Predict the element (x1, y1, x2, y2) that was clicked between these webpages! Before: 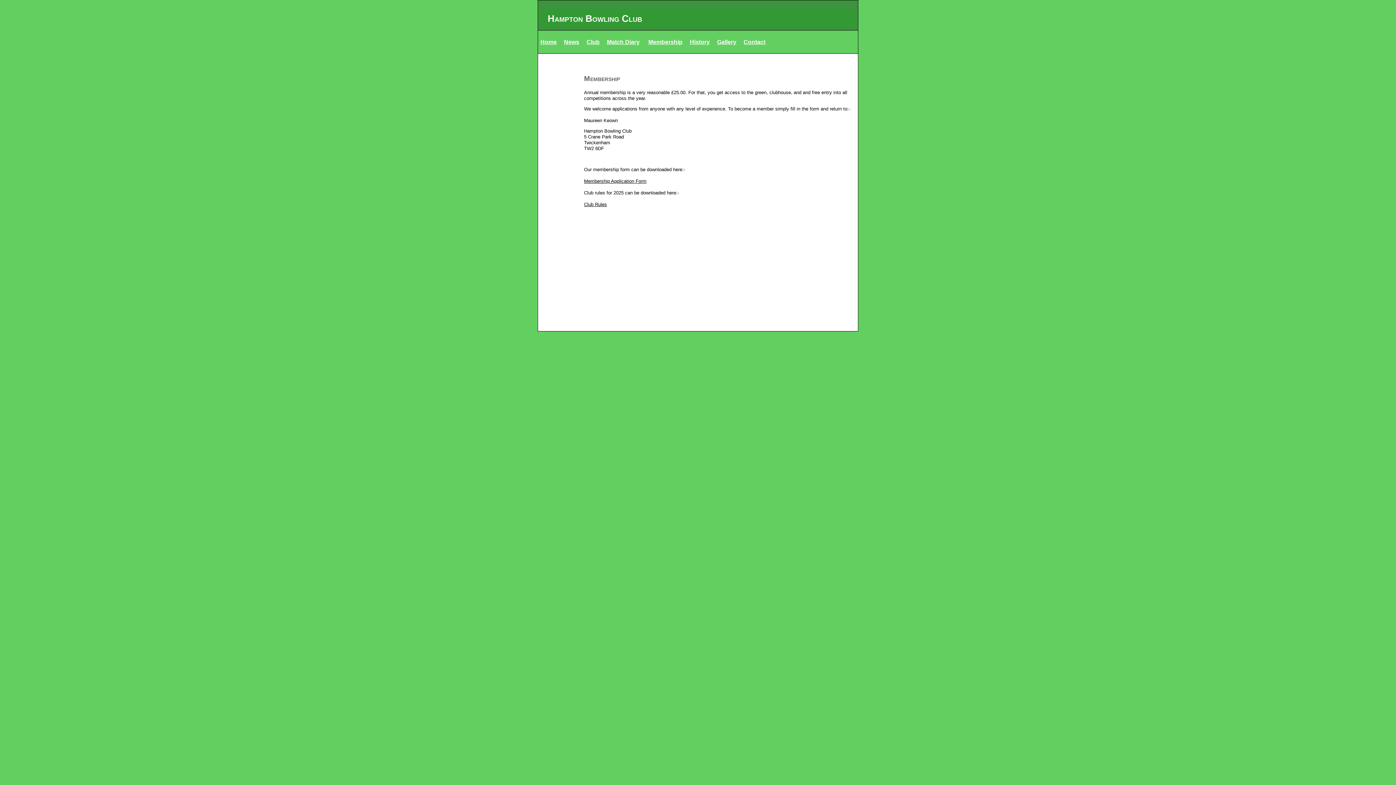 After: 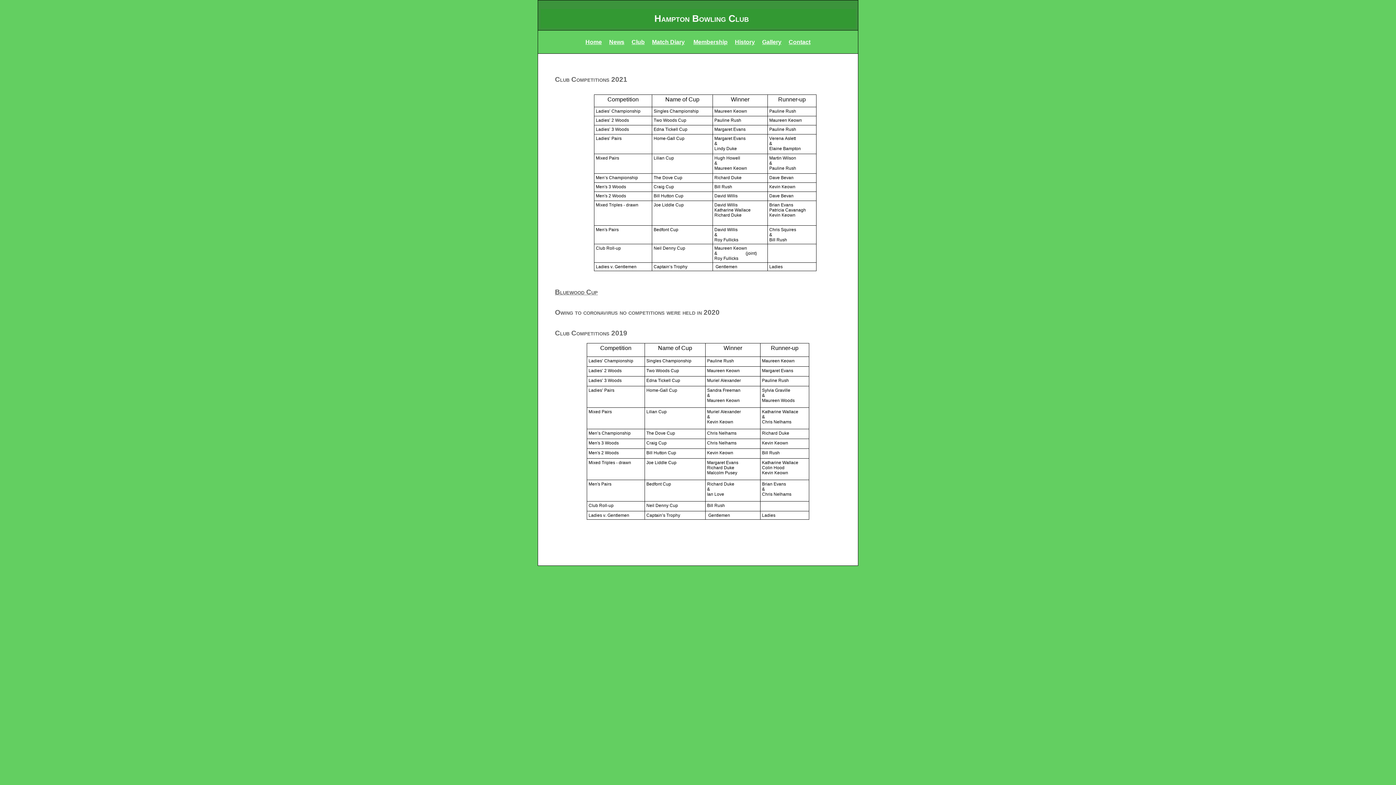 Action: label: Club bbox: (586, 38, 599, 45)